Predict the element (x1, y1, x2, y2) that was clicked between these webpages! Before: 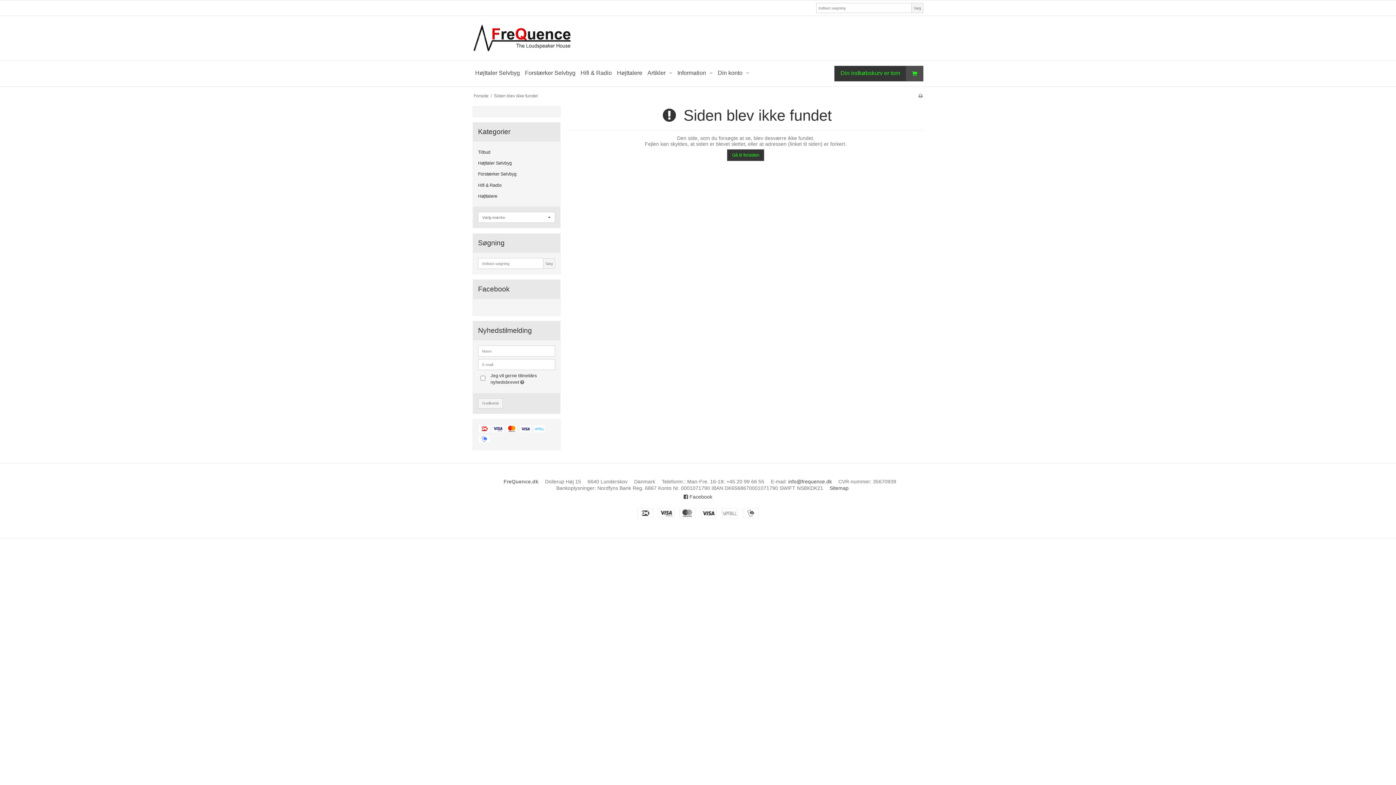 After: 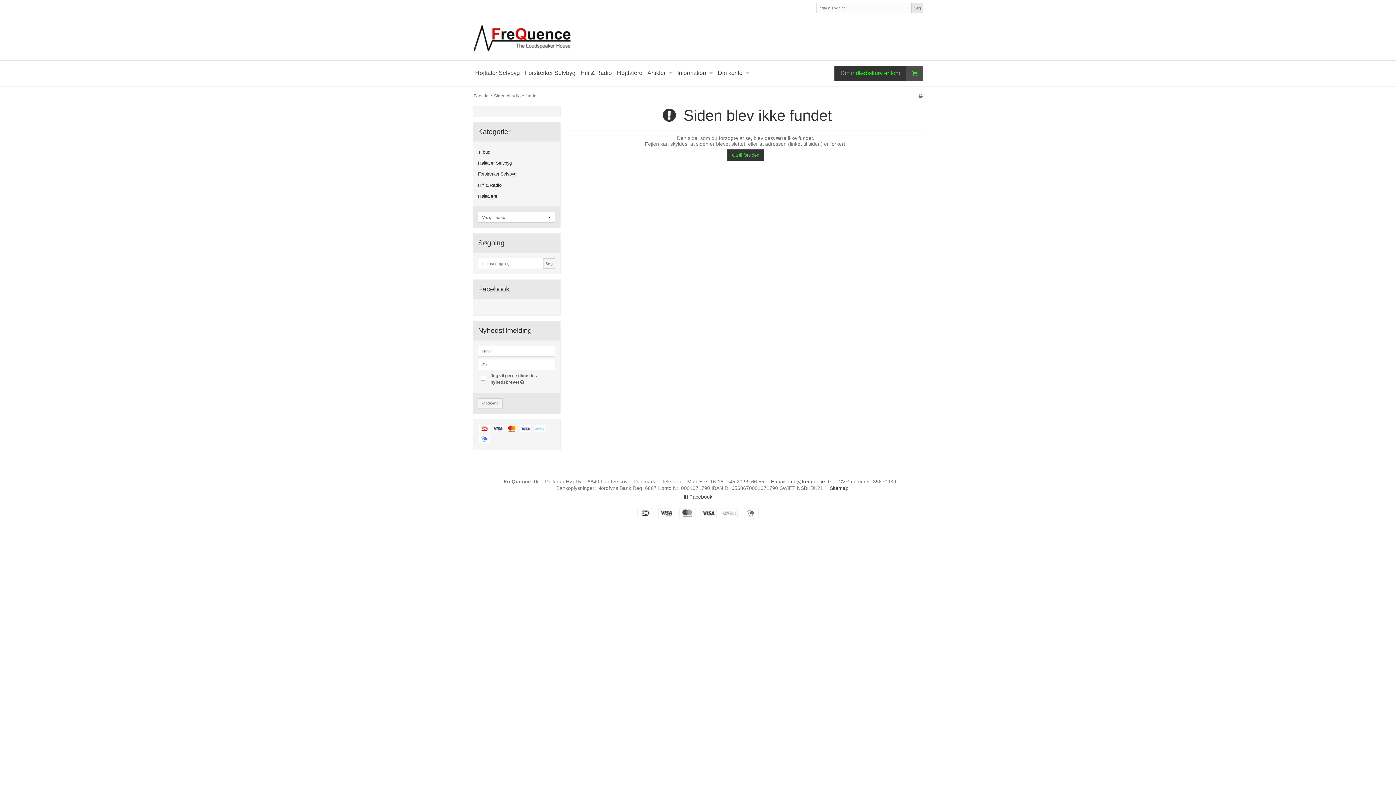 Action: bbox: (911, 2, 923, 13) label: Søg